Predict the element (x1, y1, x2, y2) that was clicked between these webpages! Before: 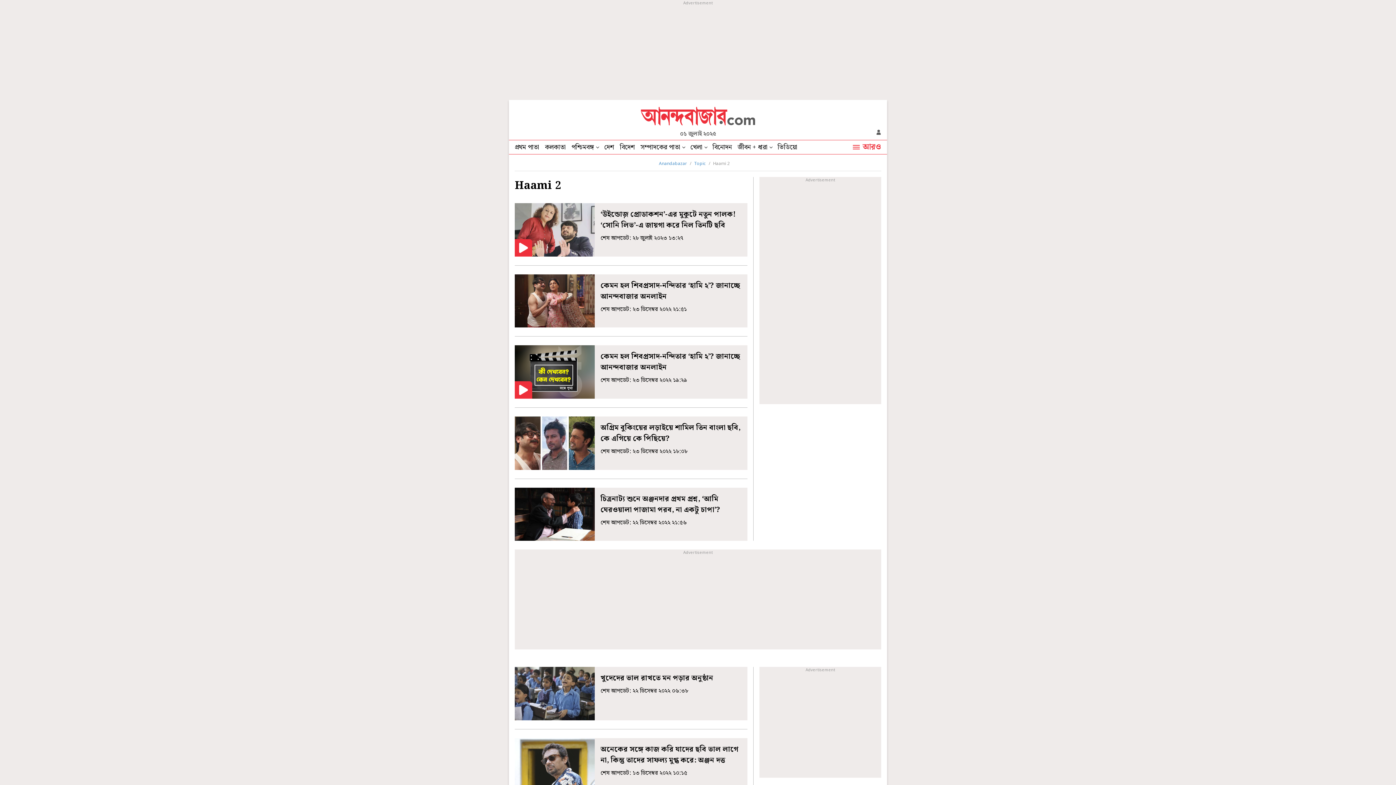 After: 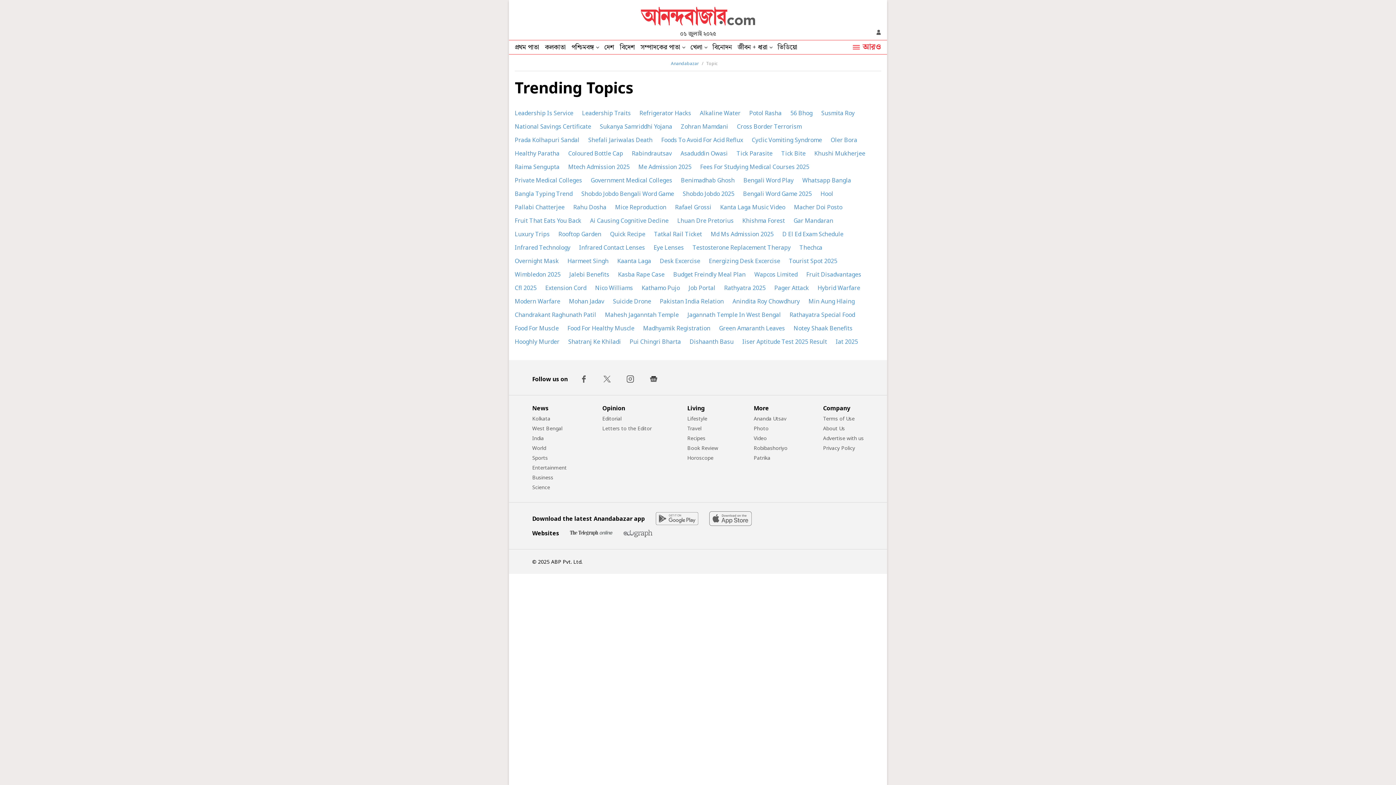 Action: label: Topic bbox: (694, 160, 706, 166)